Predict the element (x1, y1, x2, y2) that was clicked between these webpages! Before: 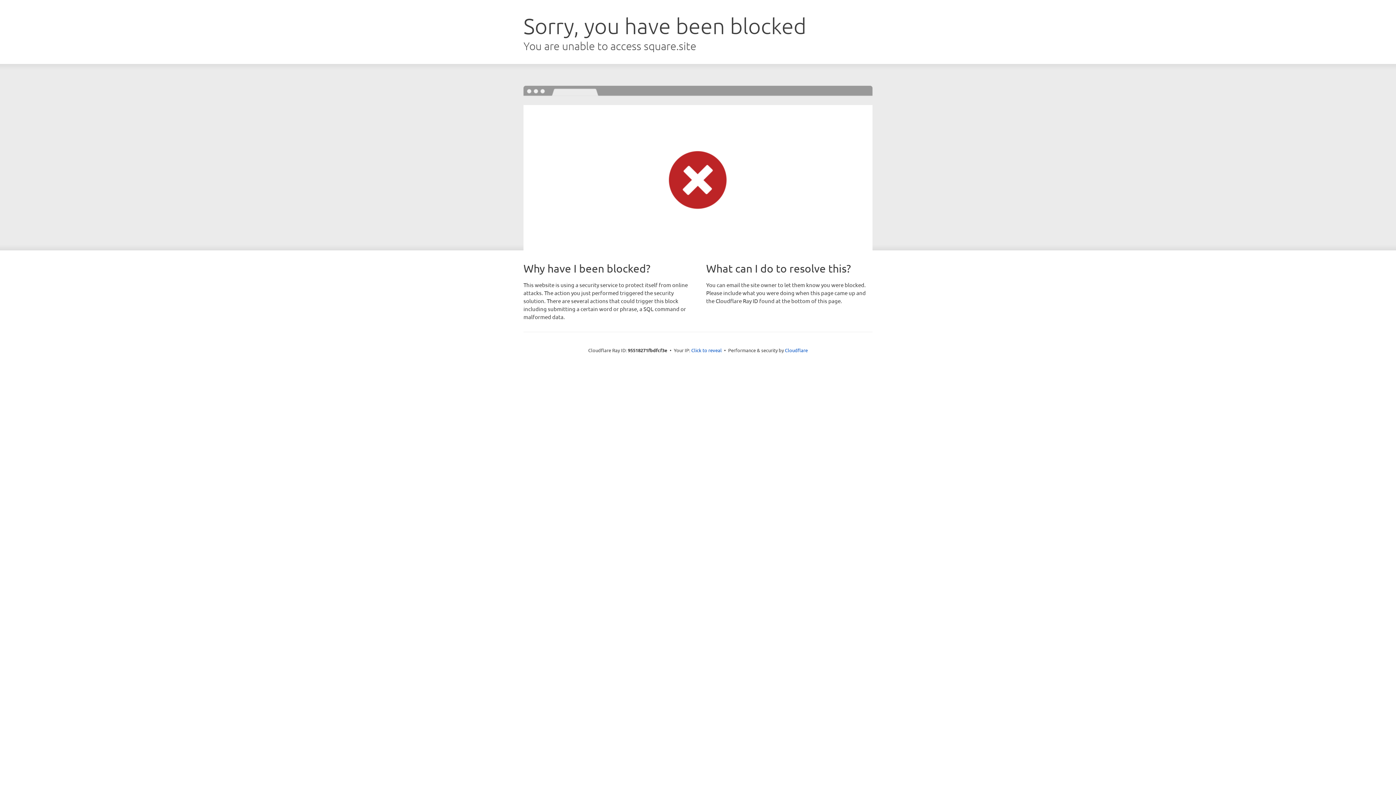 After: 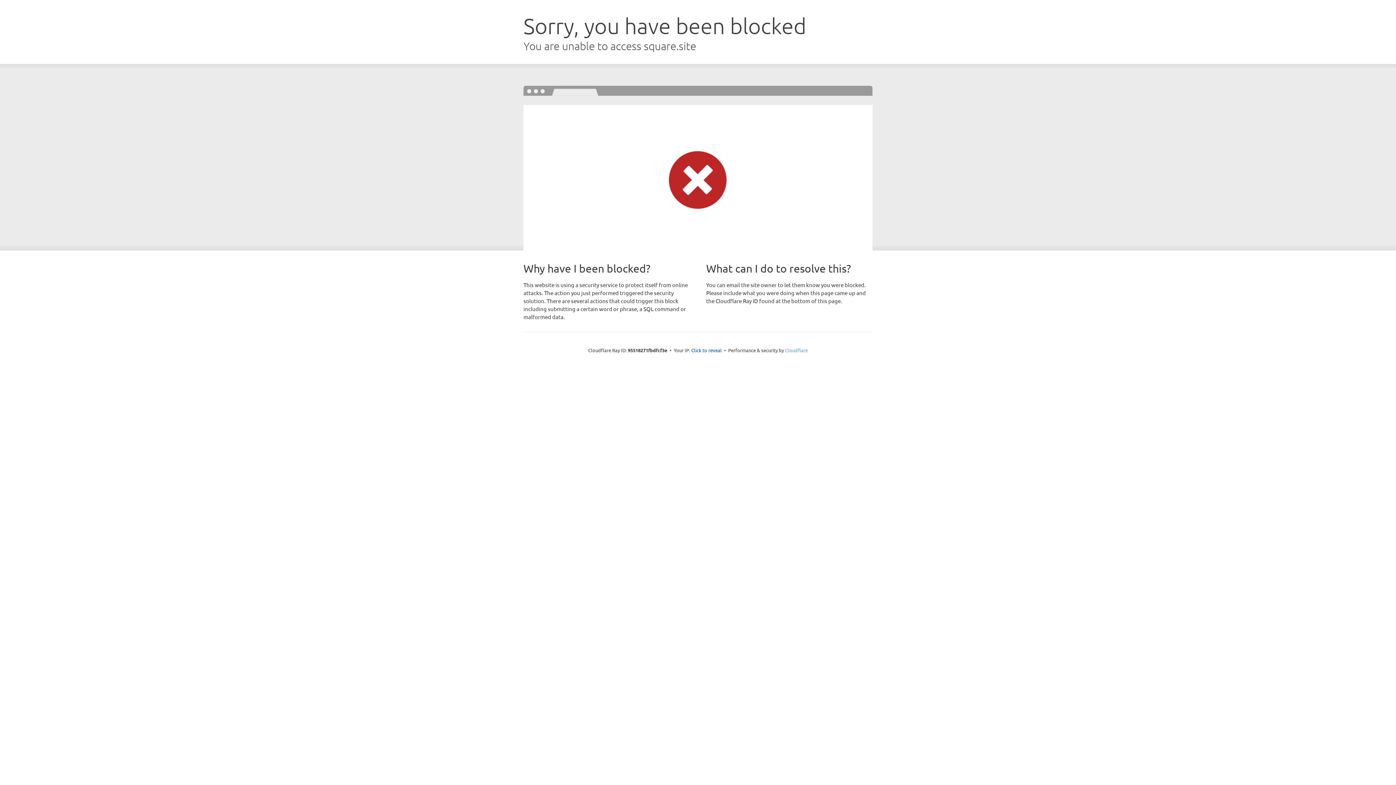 Action: bbox: (785, 347, 808, 353) label: Cloudflare